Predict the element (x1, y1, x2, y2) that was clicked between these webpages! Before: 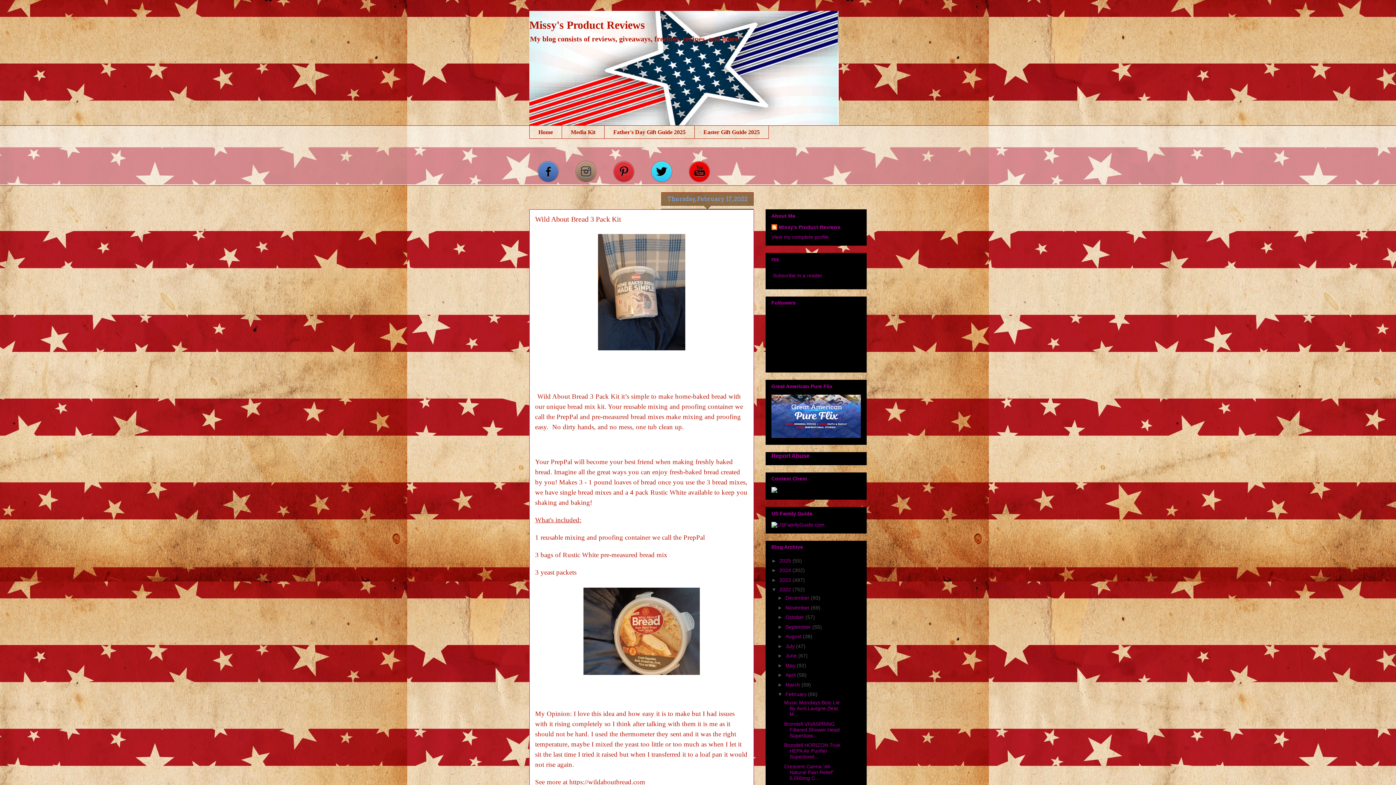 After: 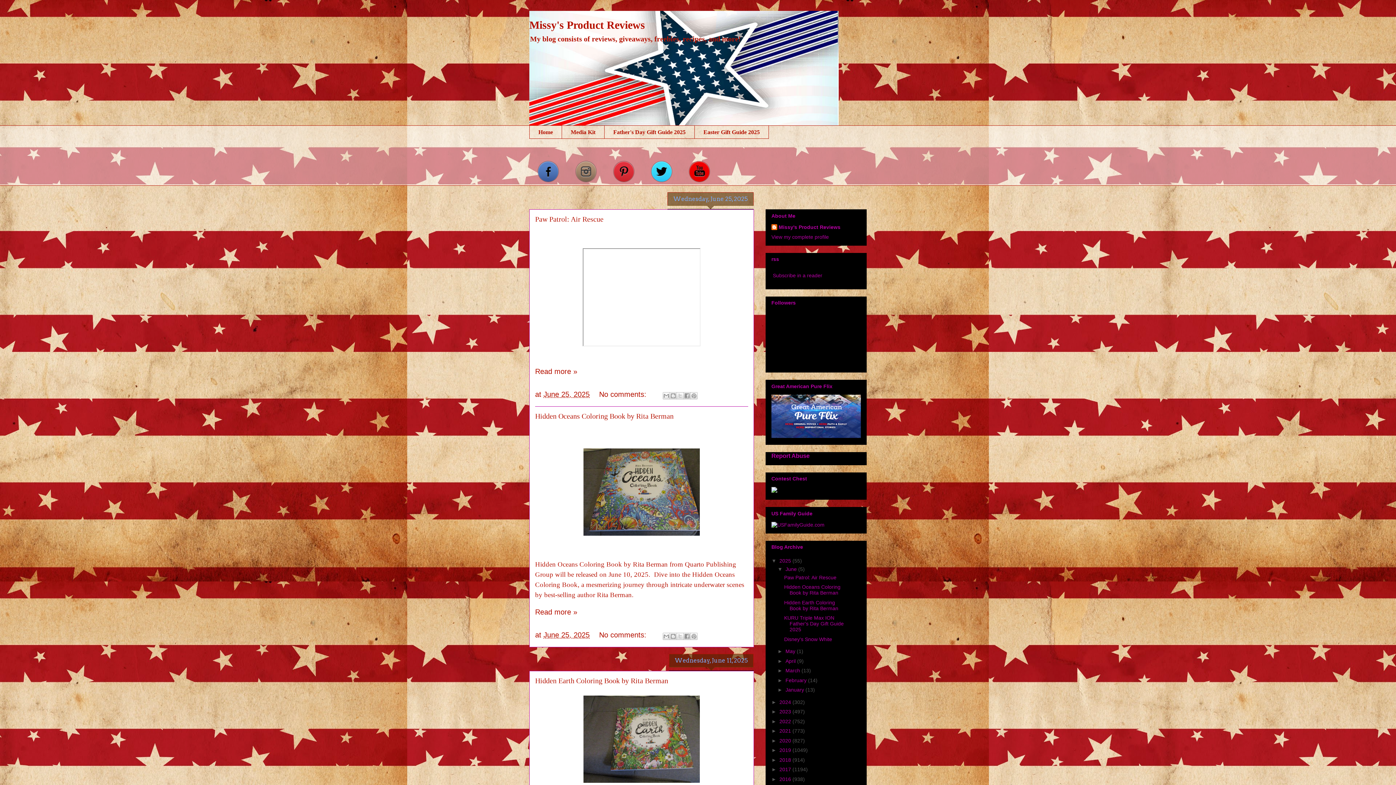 Action: bbox: (529, 125, 561, 138) label: Home